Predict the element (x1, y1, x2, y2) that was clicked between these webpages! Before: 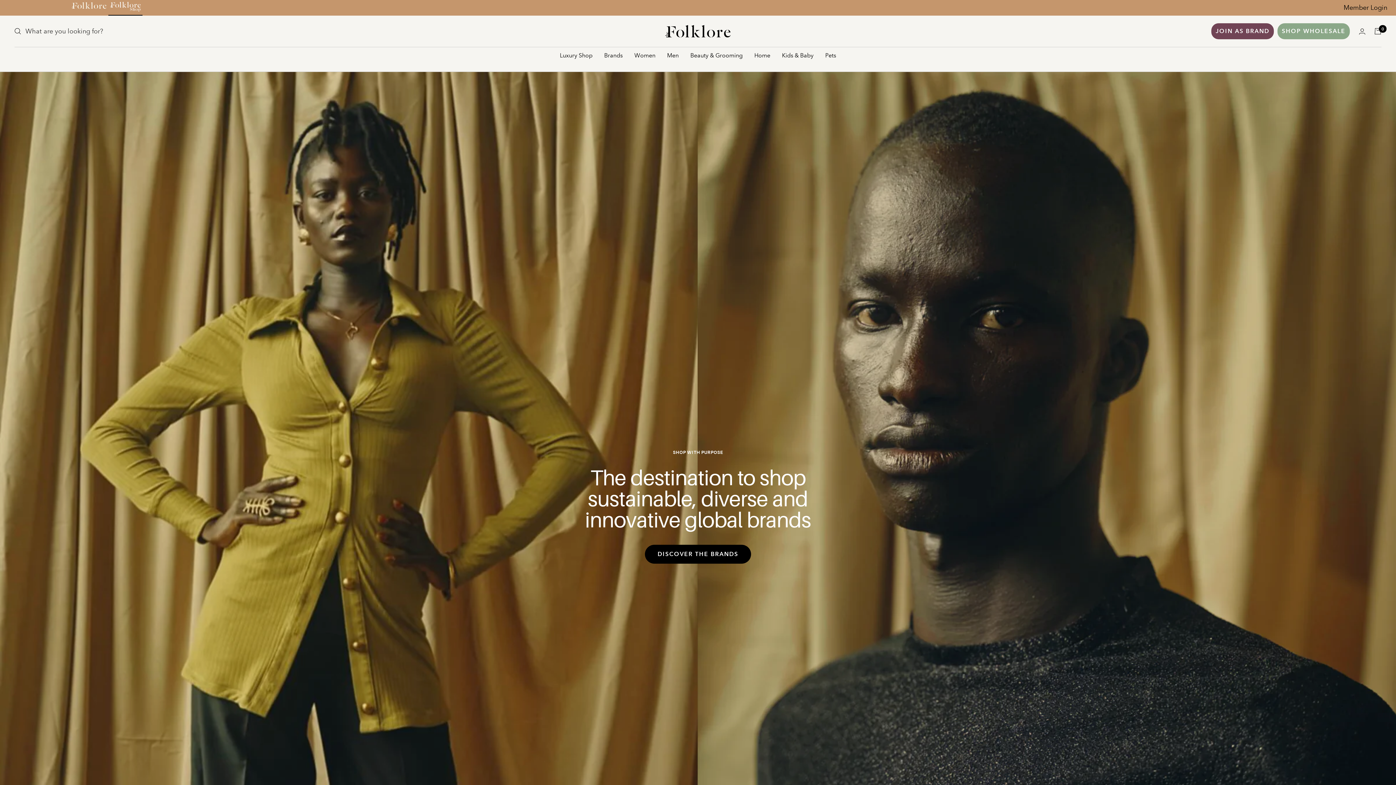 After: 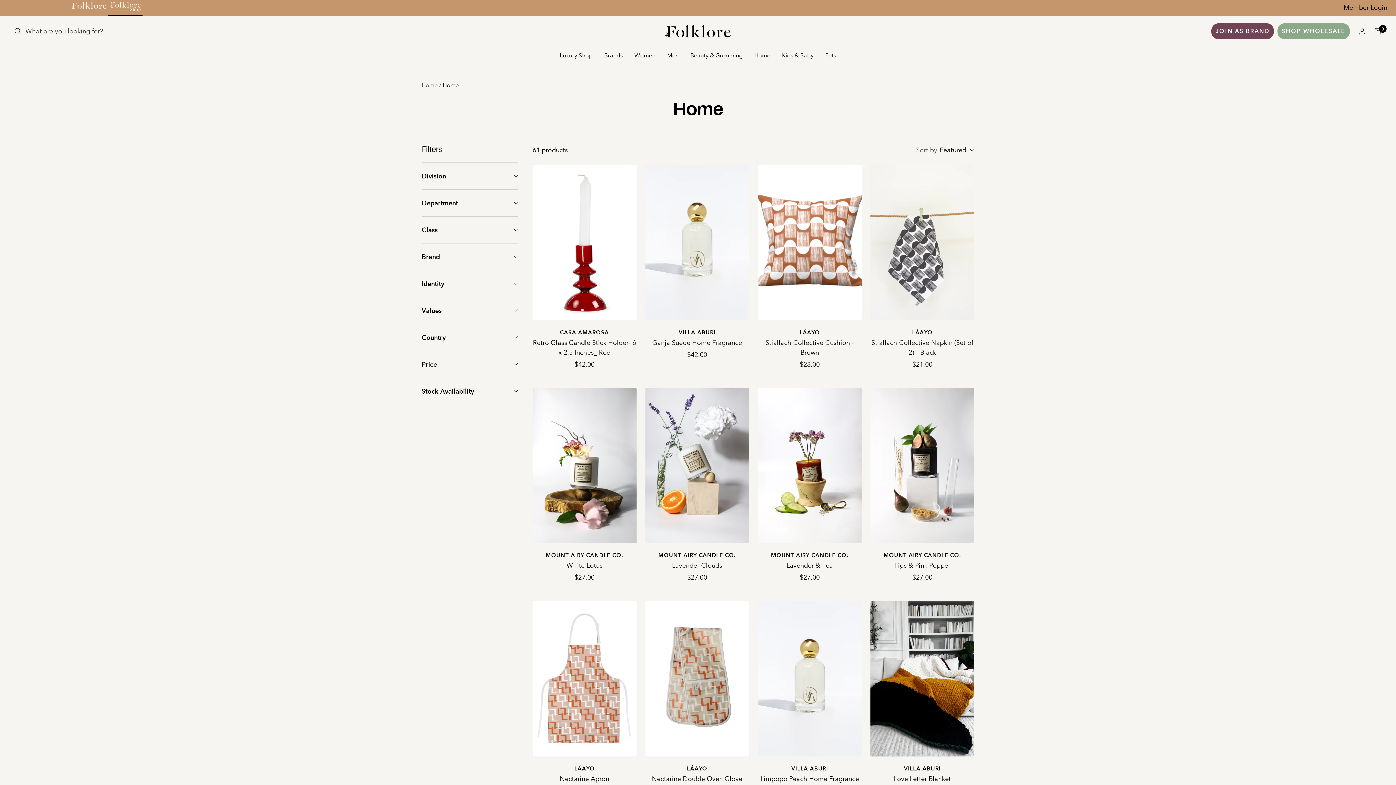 Action: label: Home bbox: (754, 50, 770, 67)